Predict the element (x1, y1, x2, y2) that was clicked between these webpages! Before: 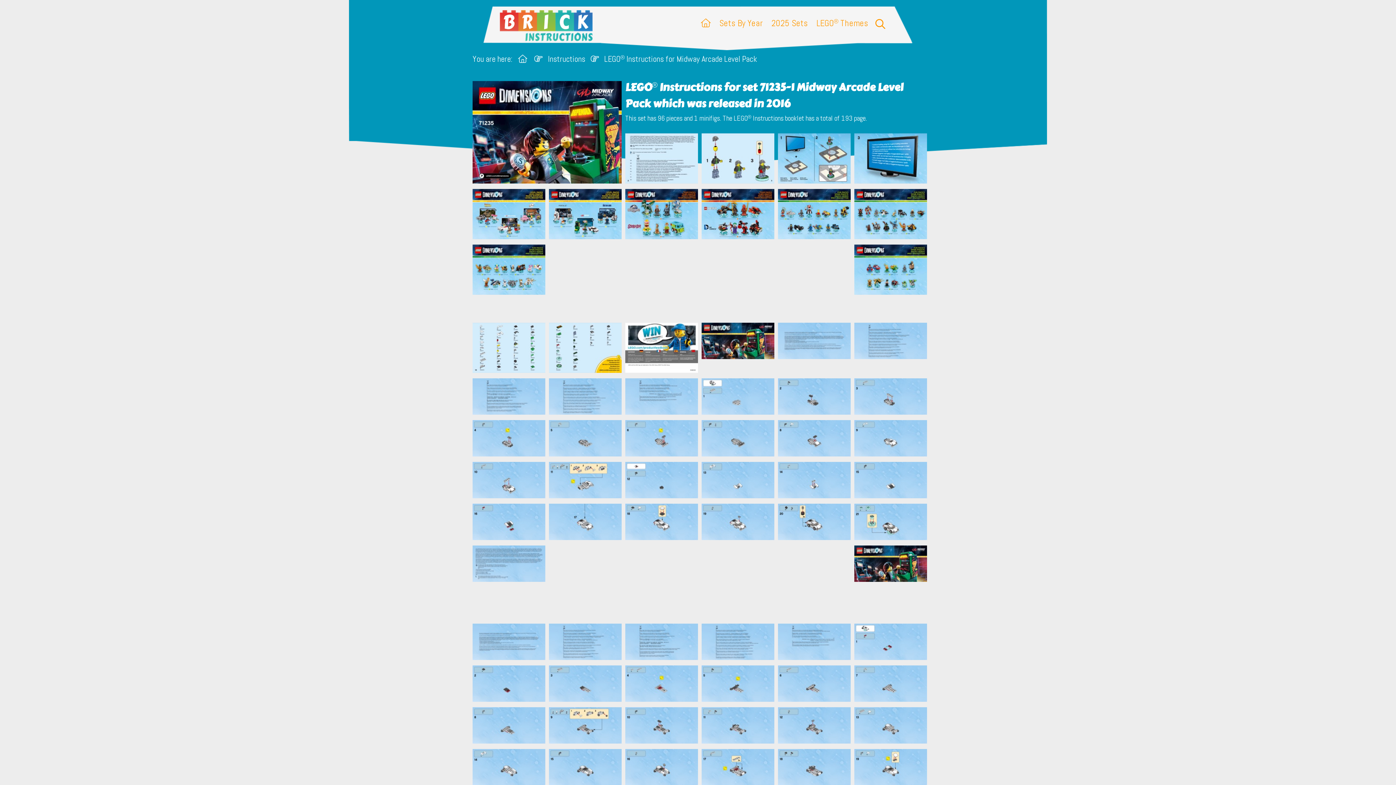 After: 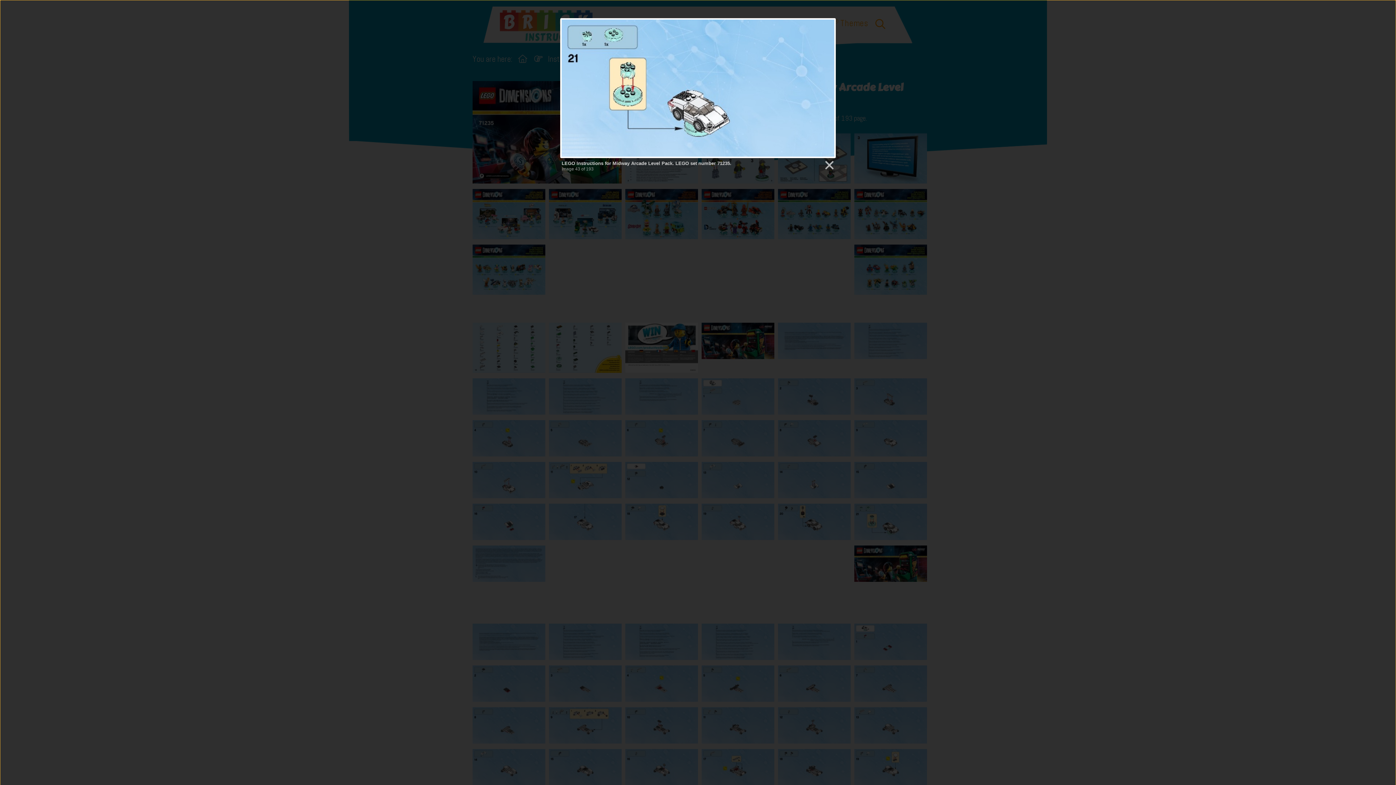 Action: bbox: (854, 504, 927, 542)